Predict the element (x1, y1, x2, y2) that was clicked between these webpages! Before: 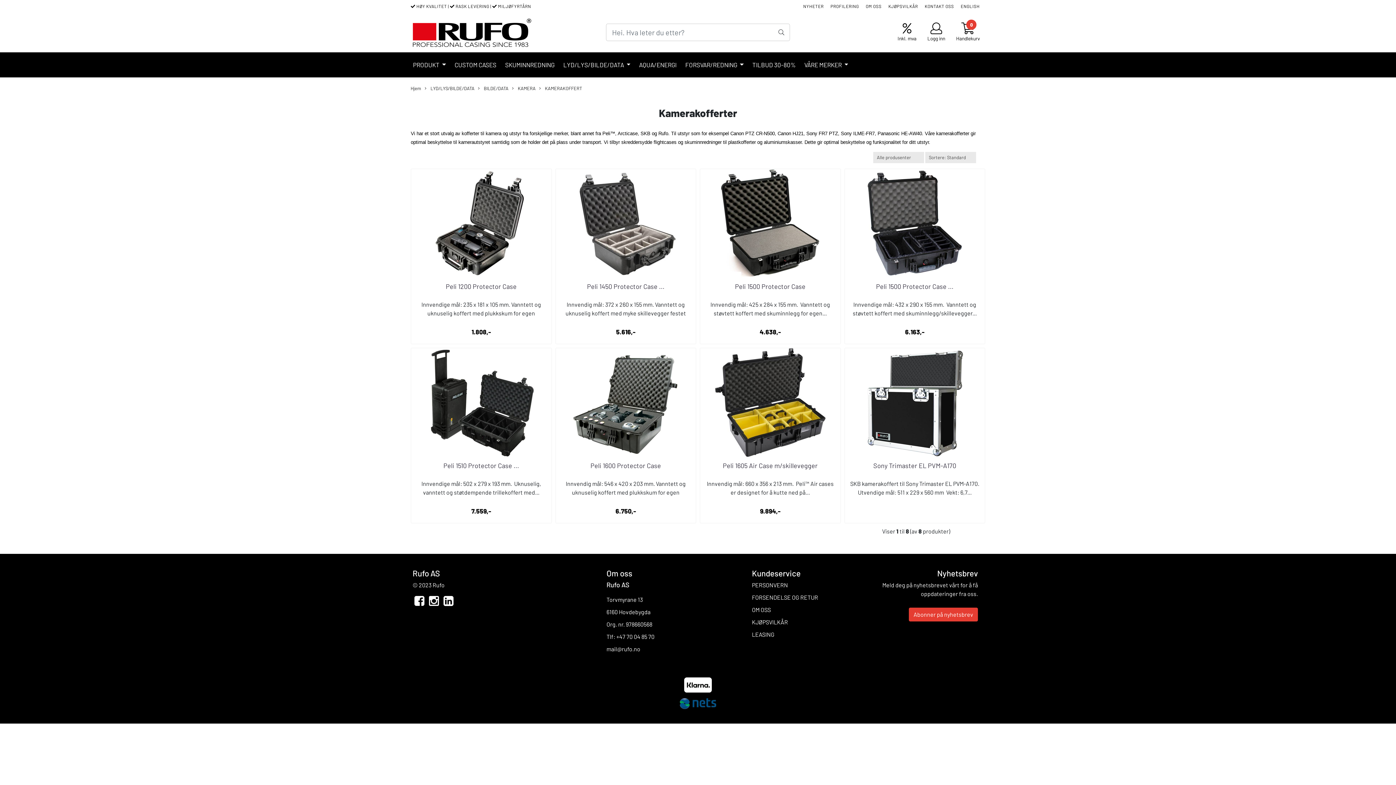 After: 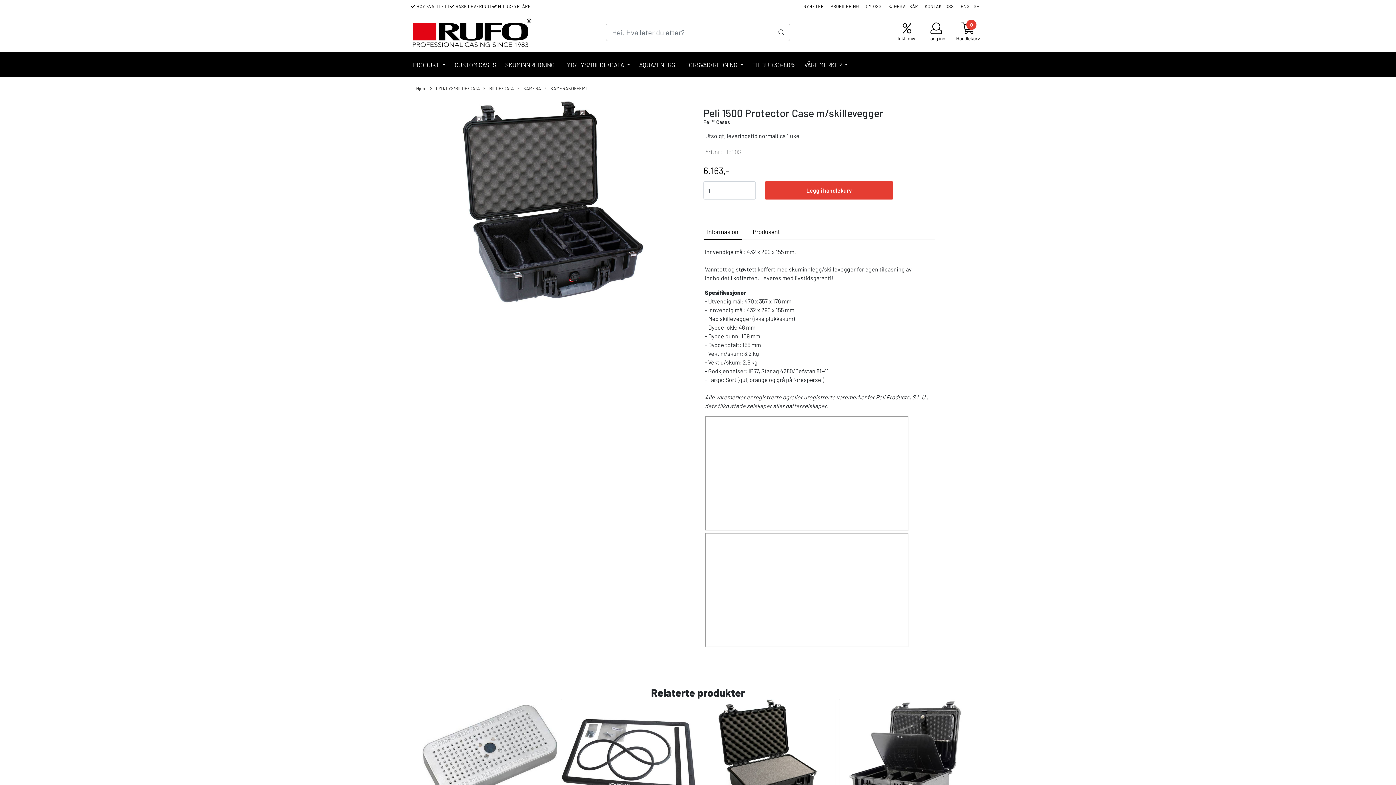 Action: bbox: (844, 169, 985, 278)